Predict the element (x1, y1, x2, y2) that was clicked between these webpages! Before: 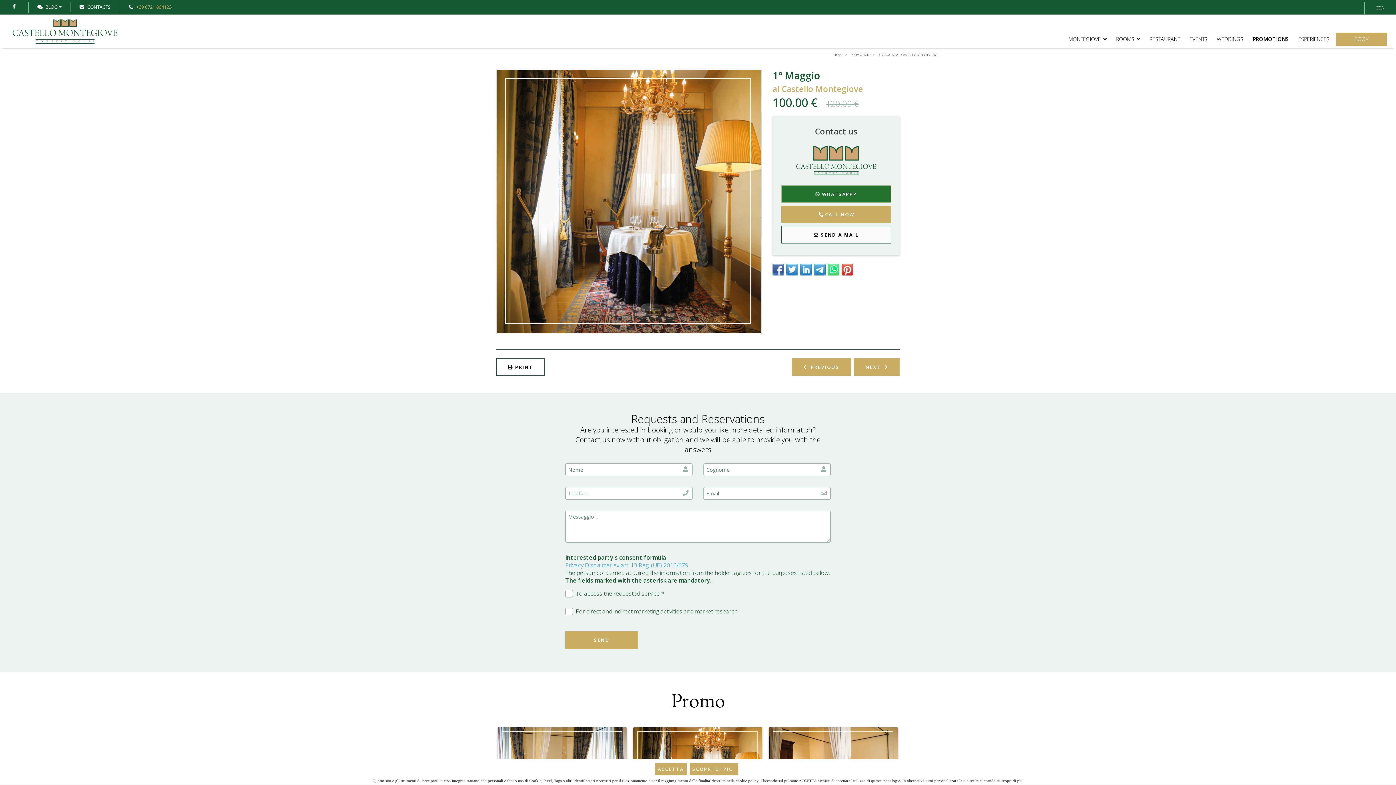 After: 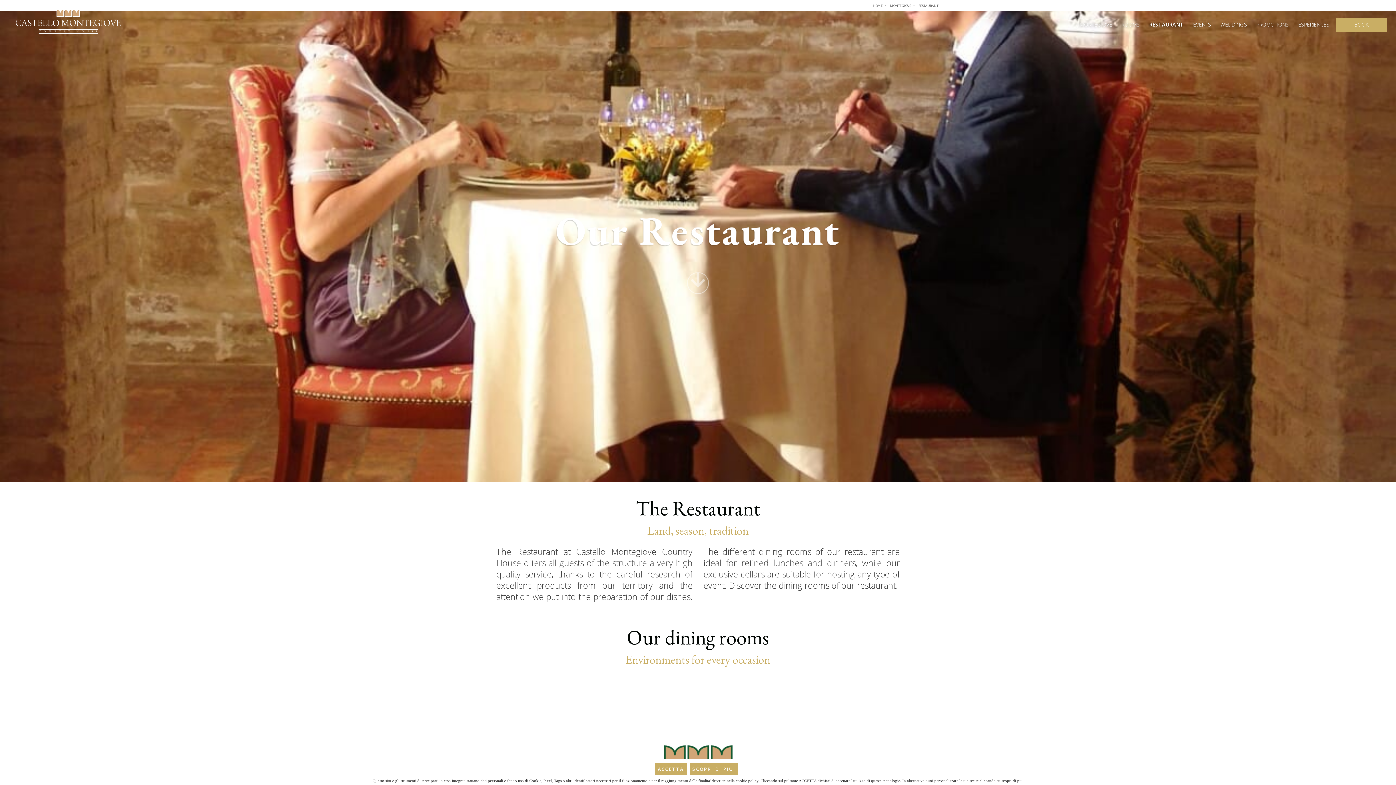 Action: bbox: (1146, 32, 1183, 46) label: RESTAURANT